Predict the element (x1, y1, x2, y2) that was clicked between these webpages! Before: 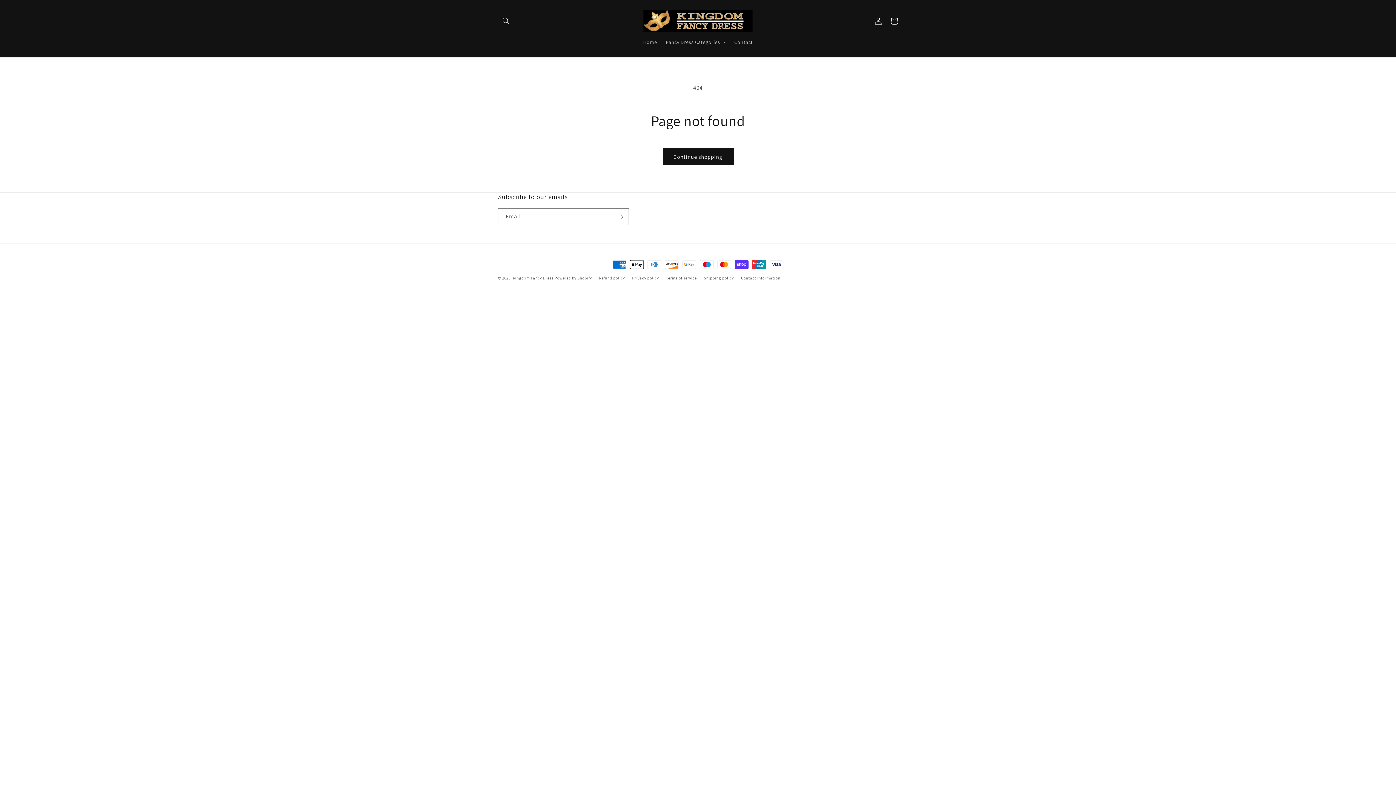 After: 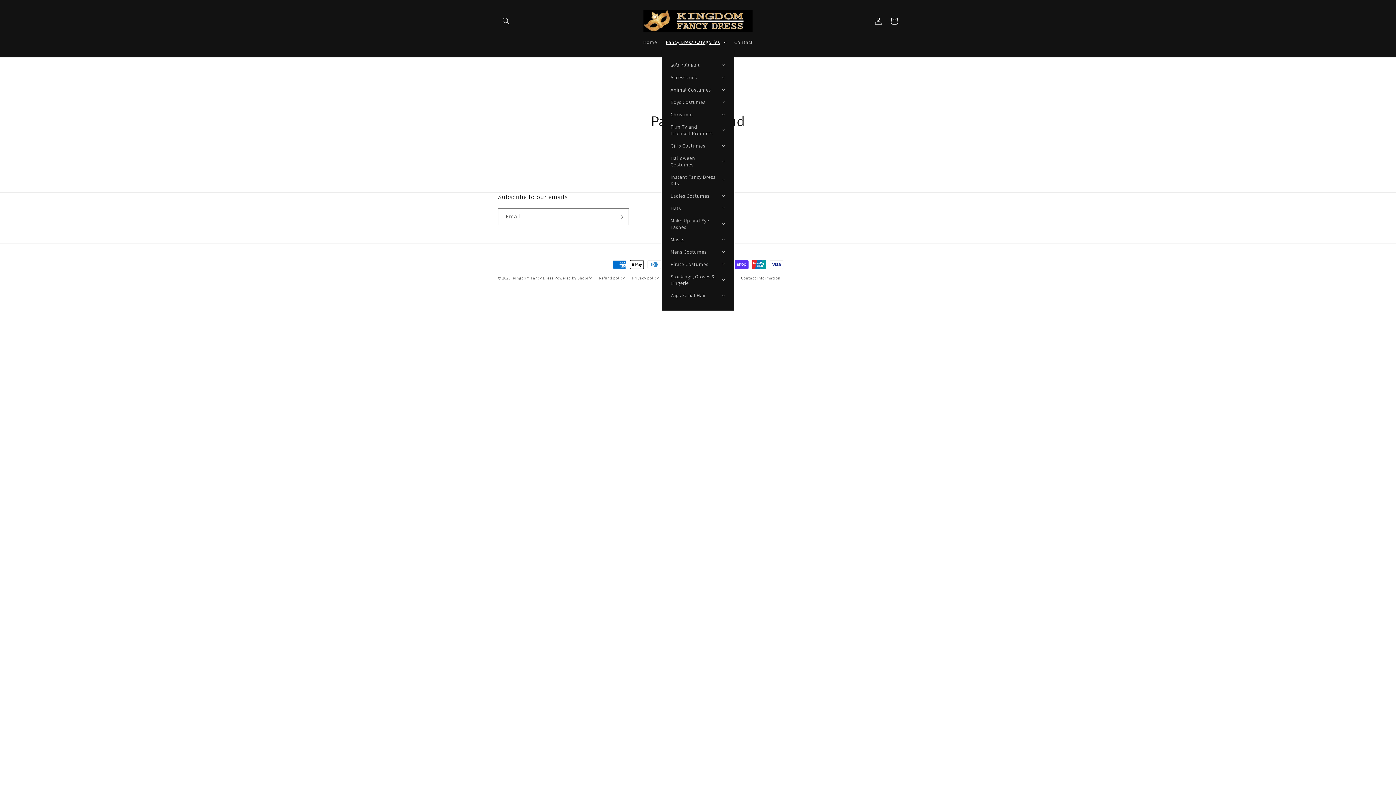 Action: bbox: (661, 34, 730, 49) label: Fancy Dress Categories